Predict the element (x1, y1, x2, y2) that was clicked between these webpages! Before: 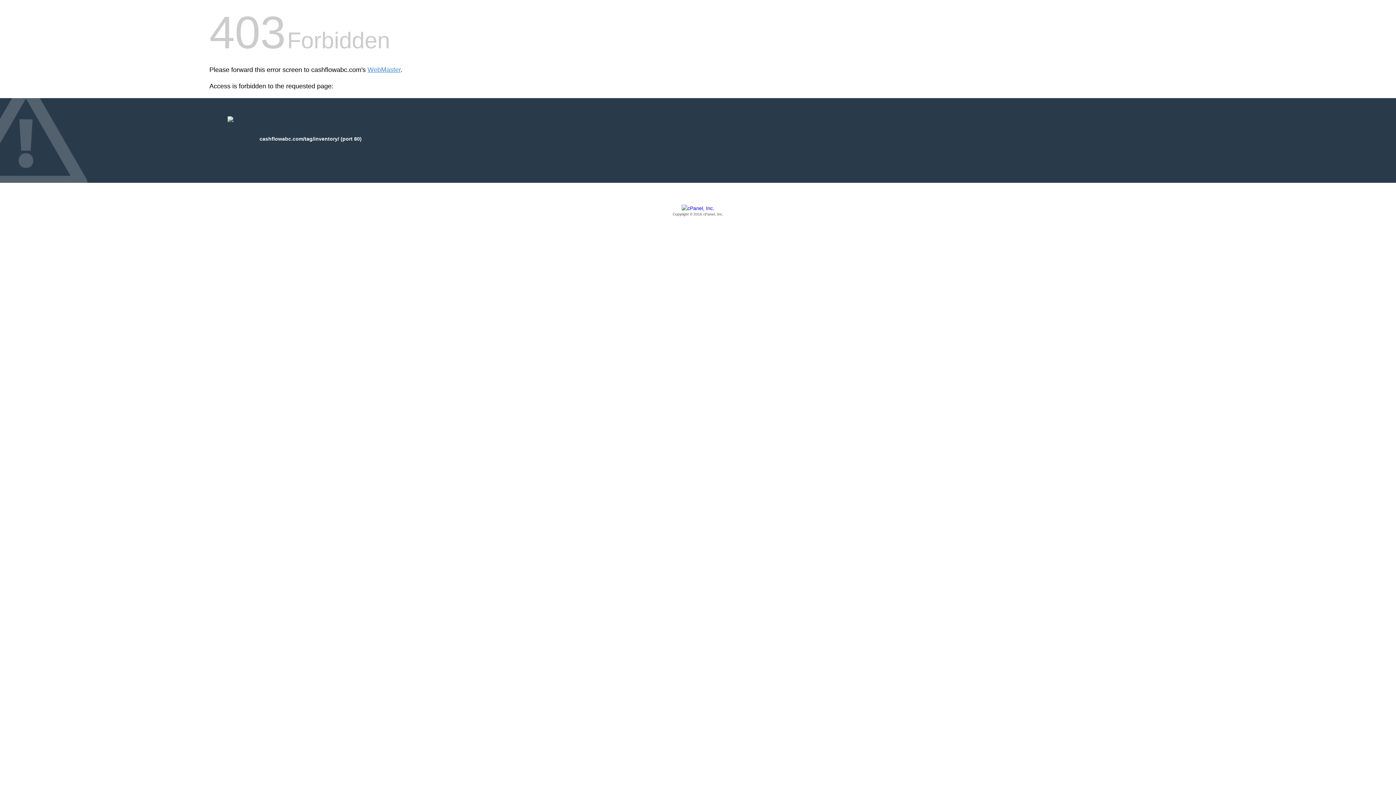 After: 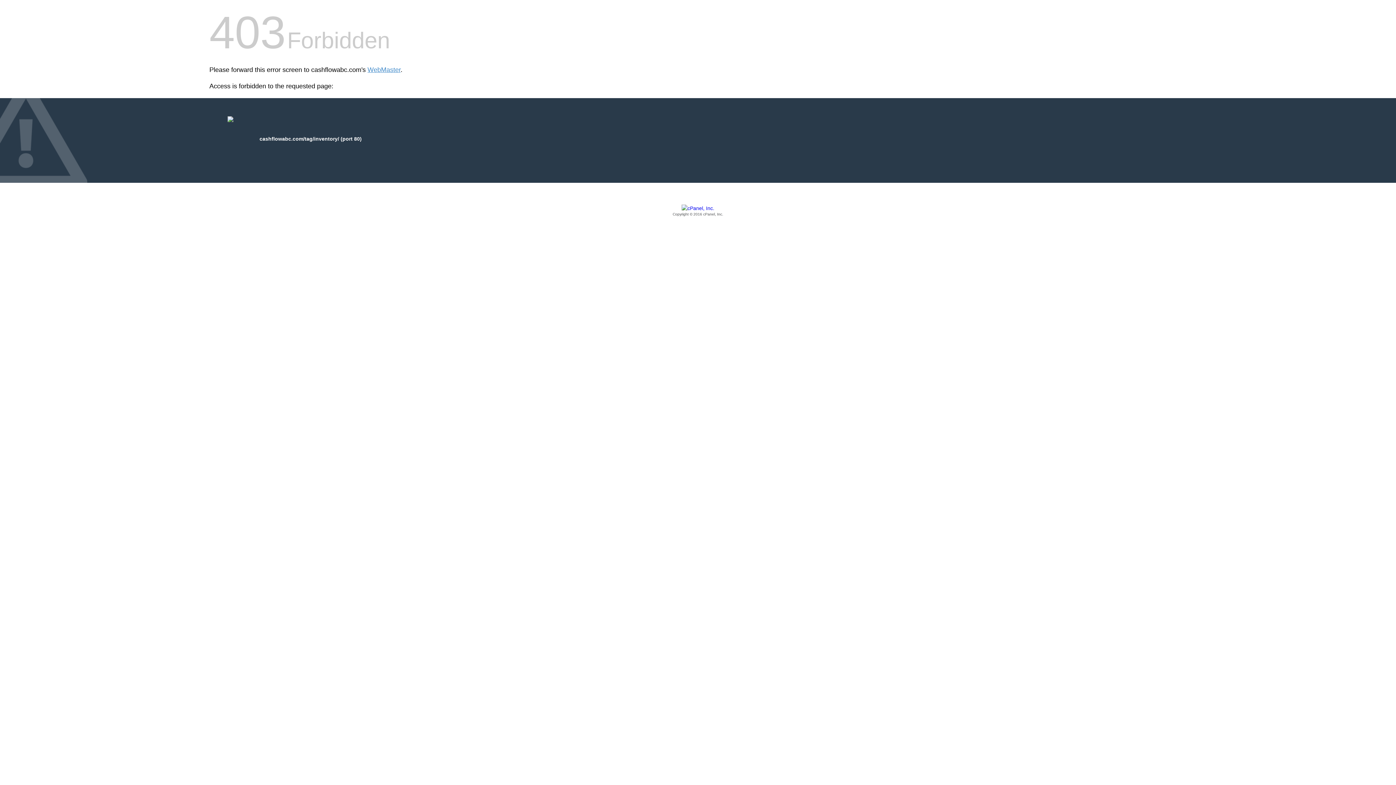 Action: bbox: (209, 205, 1186, 217) label: Copyright © 2016 cPanel, Inc.